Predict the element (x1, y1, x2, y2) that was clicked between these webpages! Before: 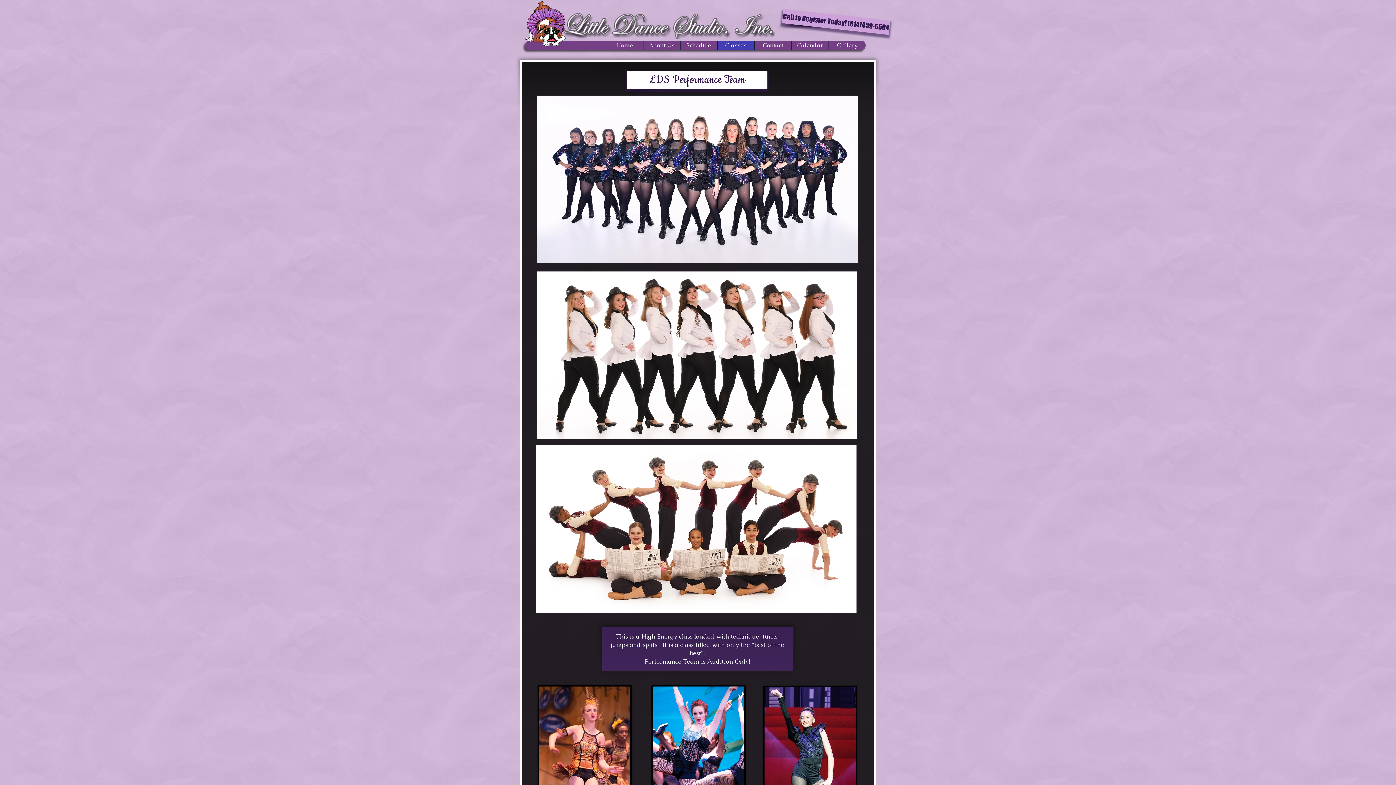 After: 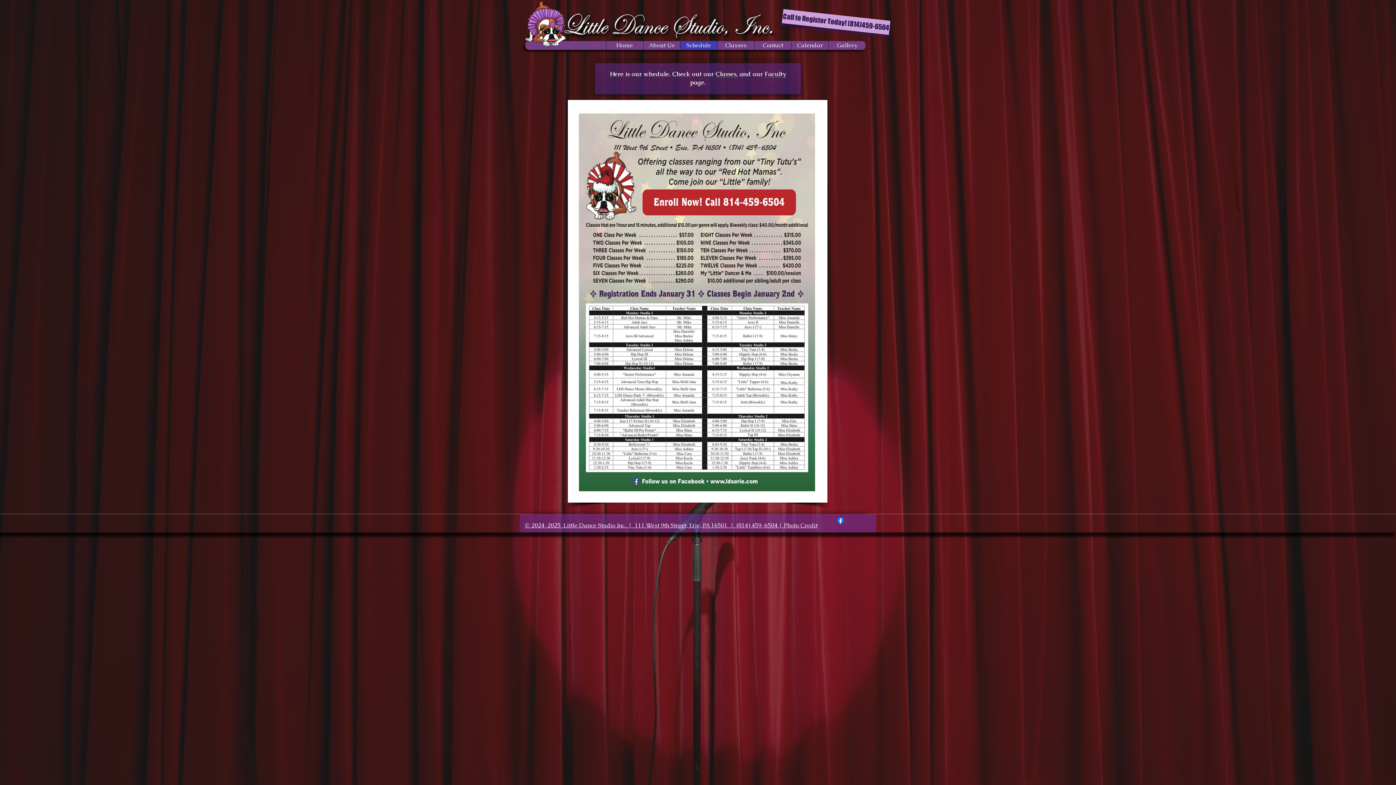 Action: label: Schedule bbox: (680, 41, 717, 49)